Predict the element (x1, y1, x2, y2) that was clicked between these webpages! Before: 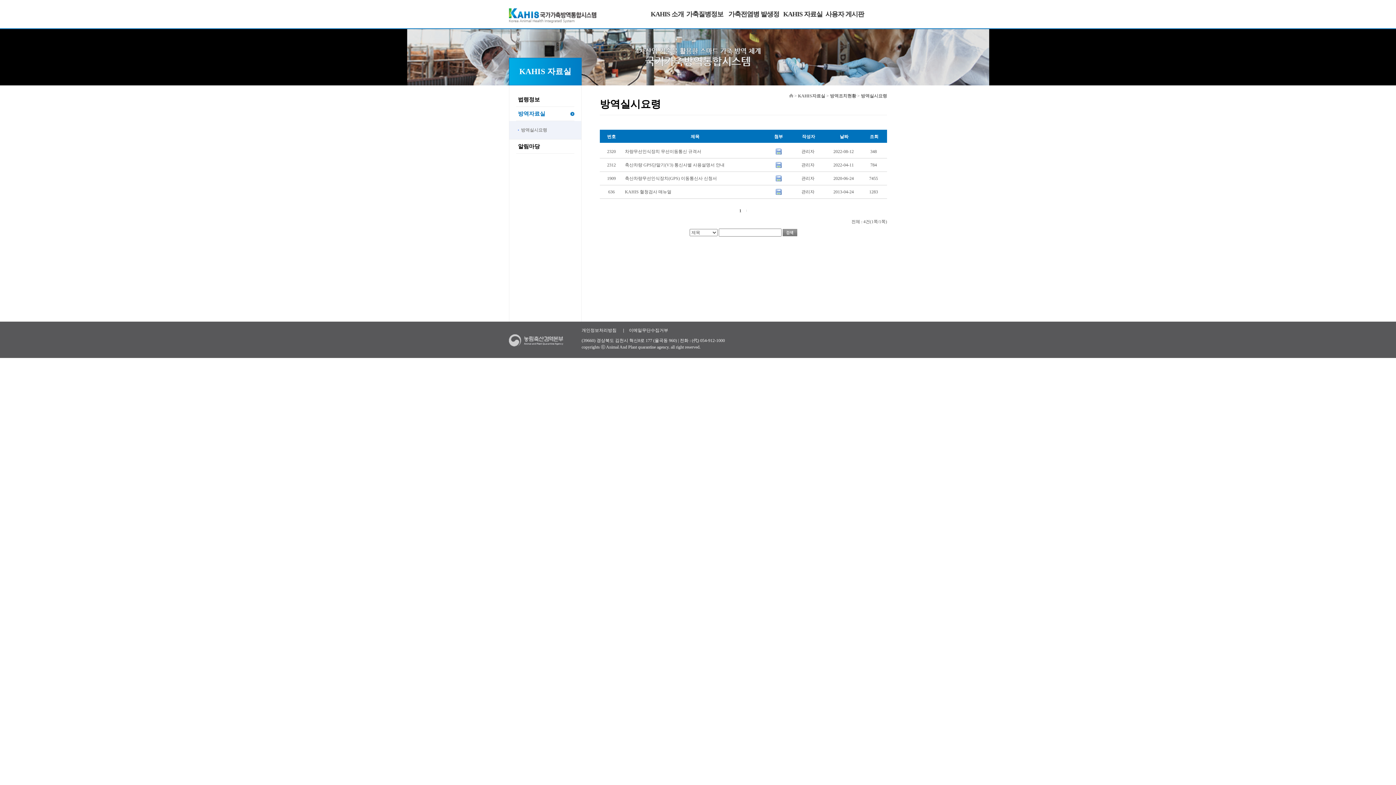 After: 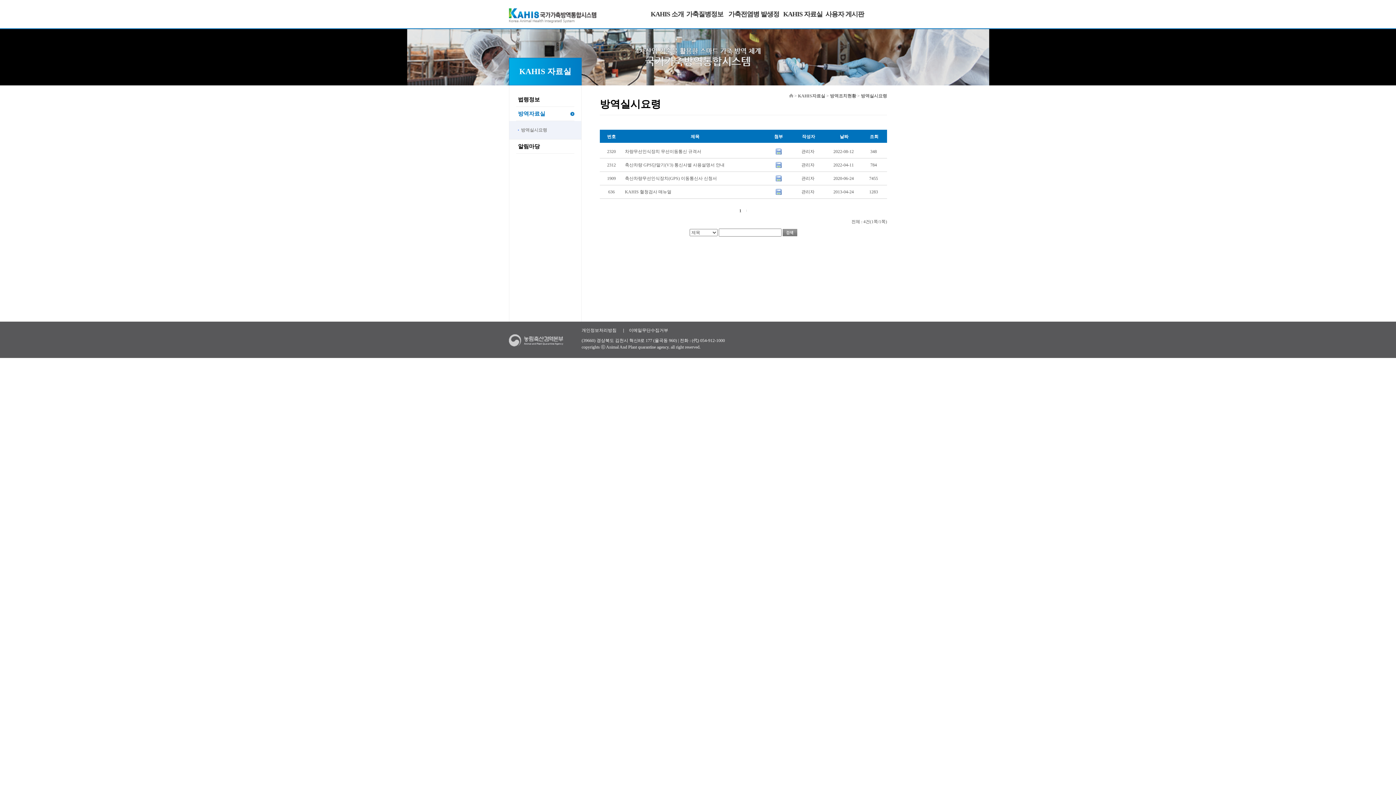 Action: bbox: (782, 232, 797, 237)